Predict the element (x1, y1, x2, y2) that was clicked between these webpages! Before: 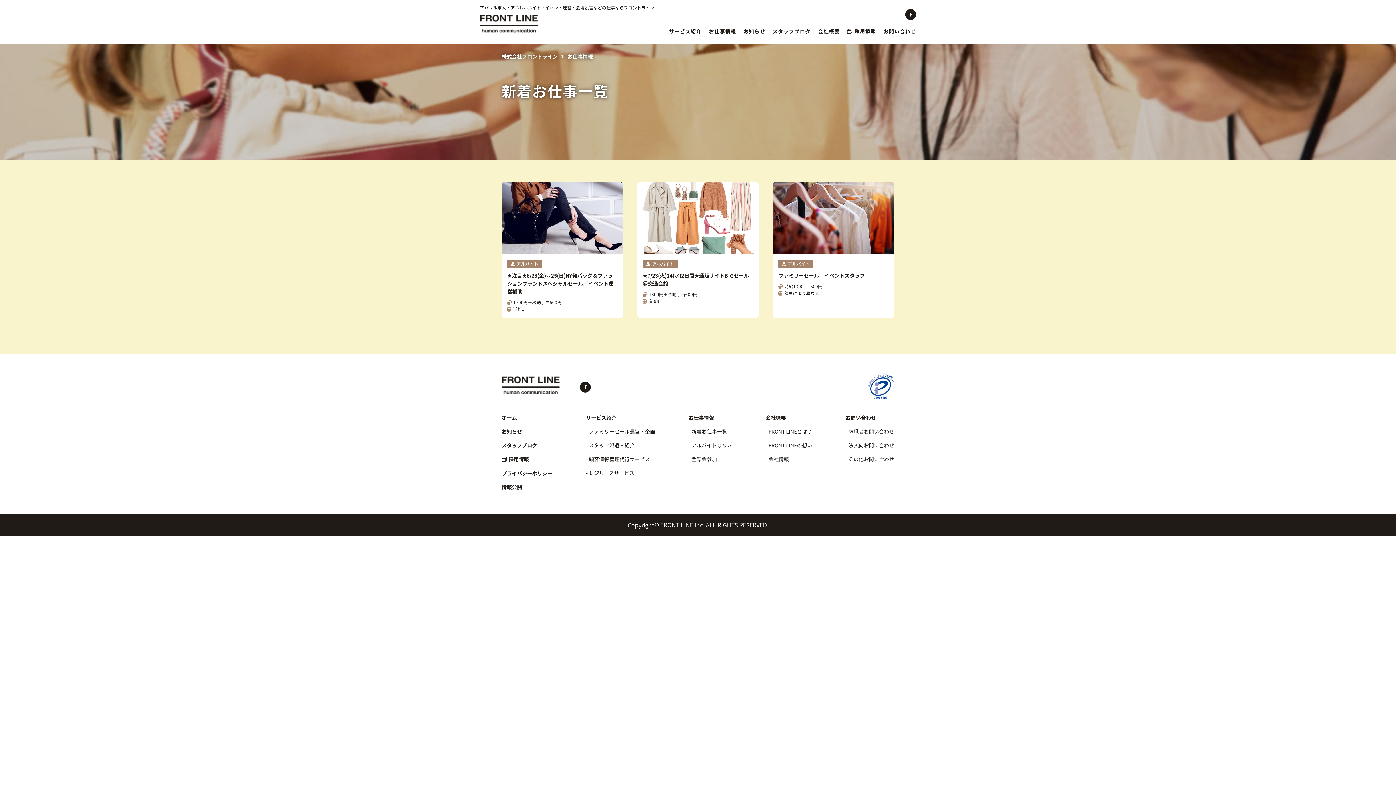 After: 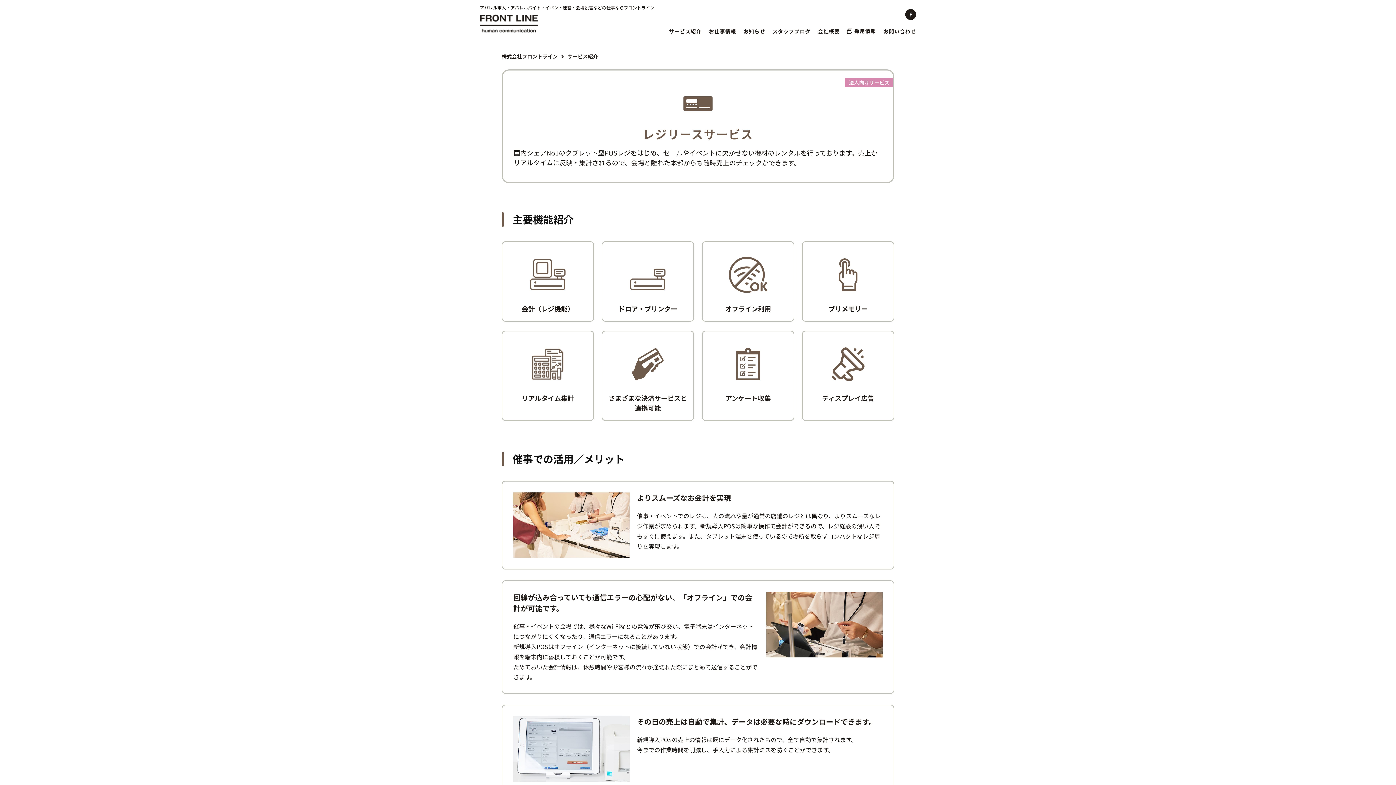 Action: label: レジリースサービス bbox: (586, 469, 634, 476)